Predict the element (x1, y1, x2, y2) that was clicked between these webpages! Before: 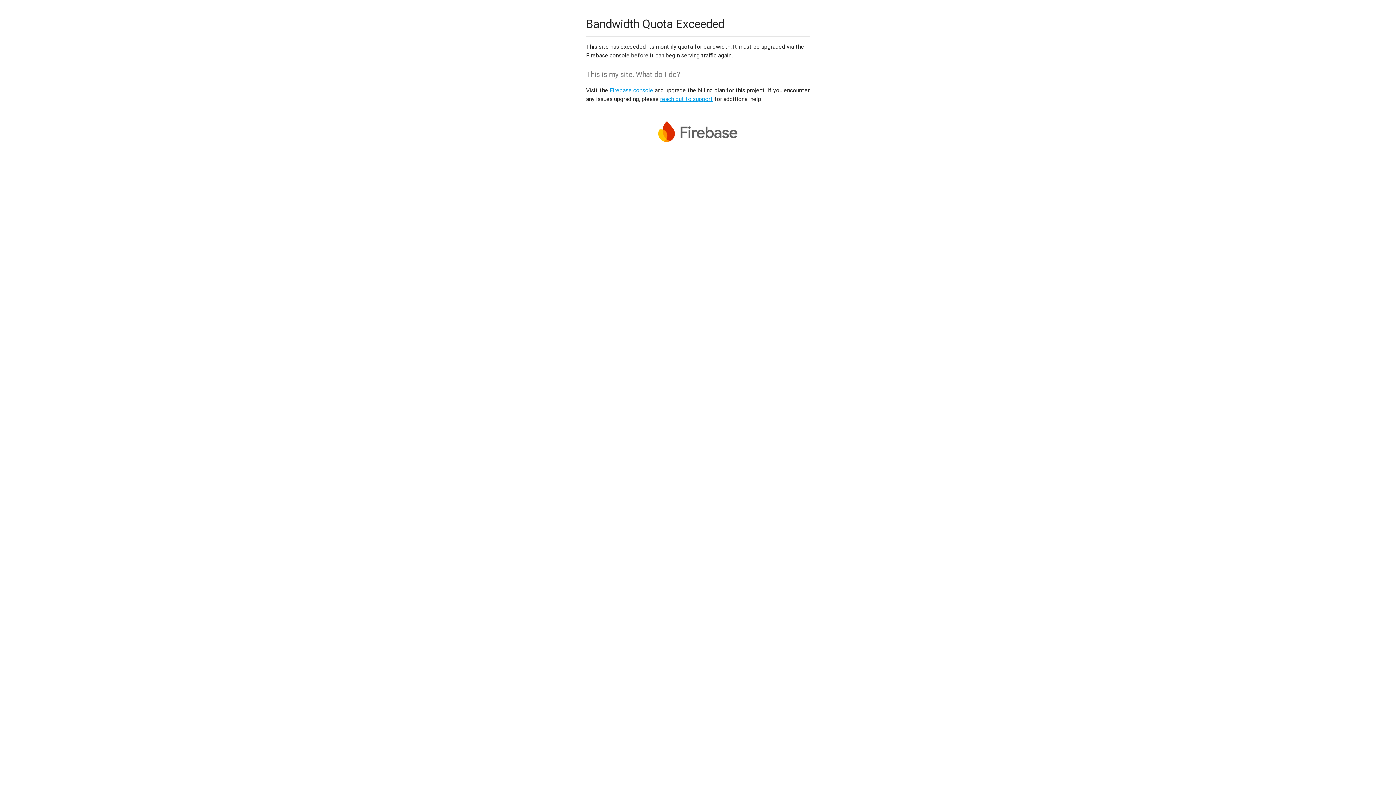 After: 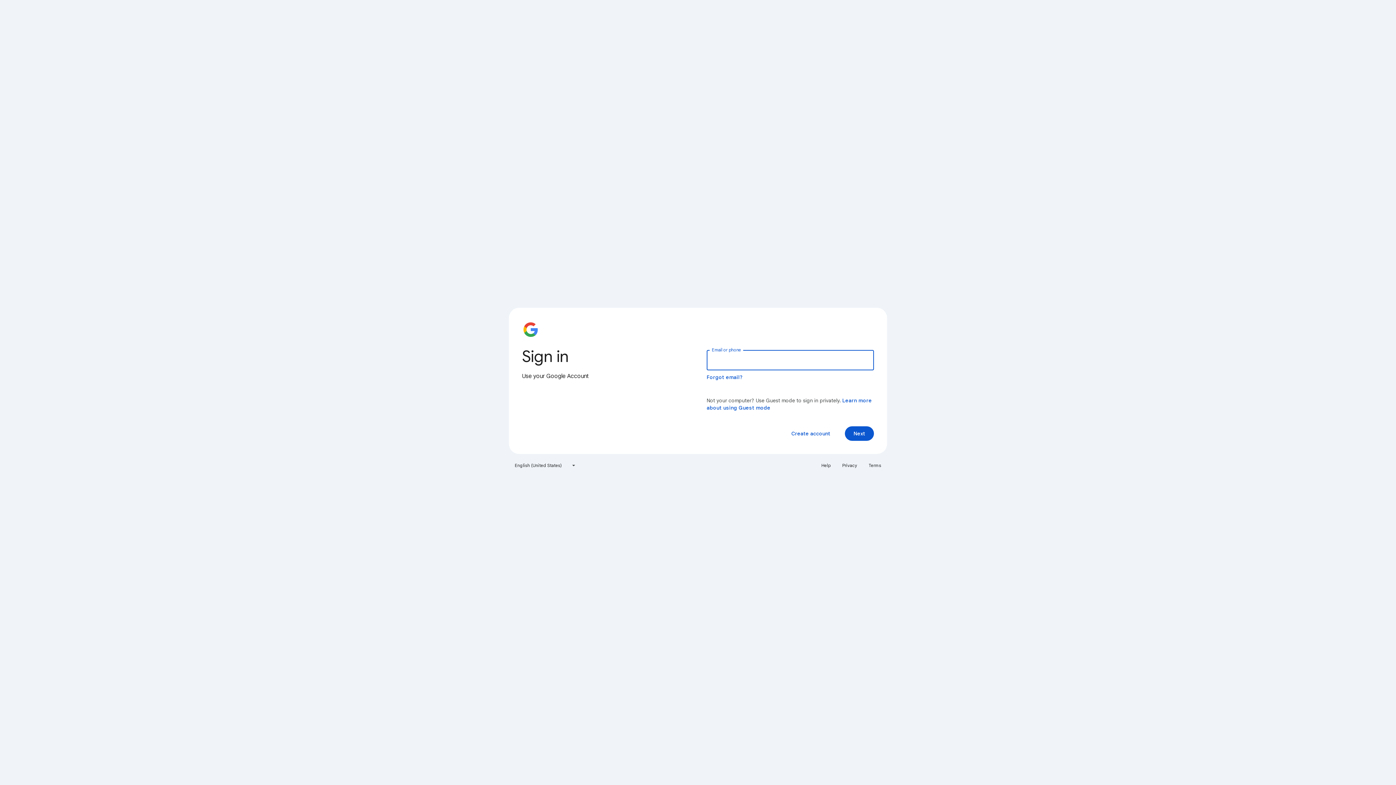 Action: label: Firebase console bbox: (609, 86, 653, 93)